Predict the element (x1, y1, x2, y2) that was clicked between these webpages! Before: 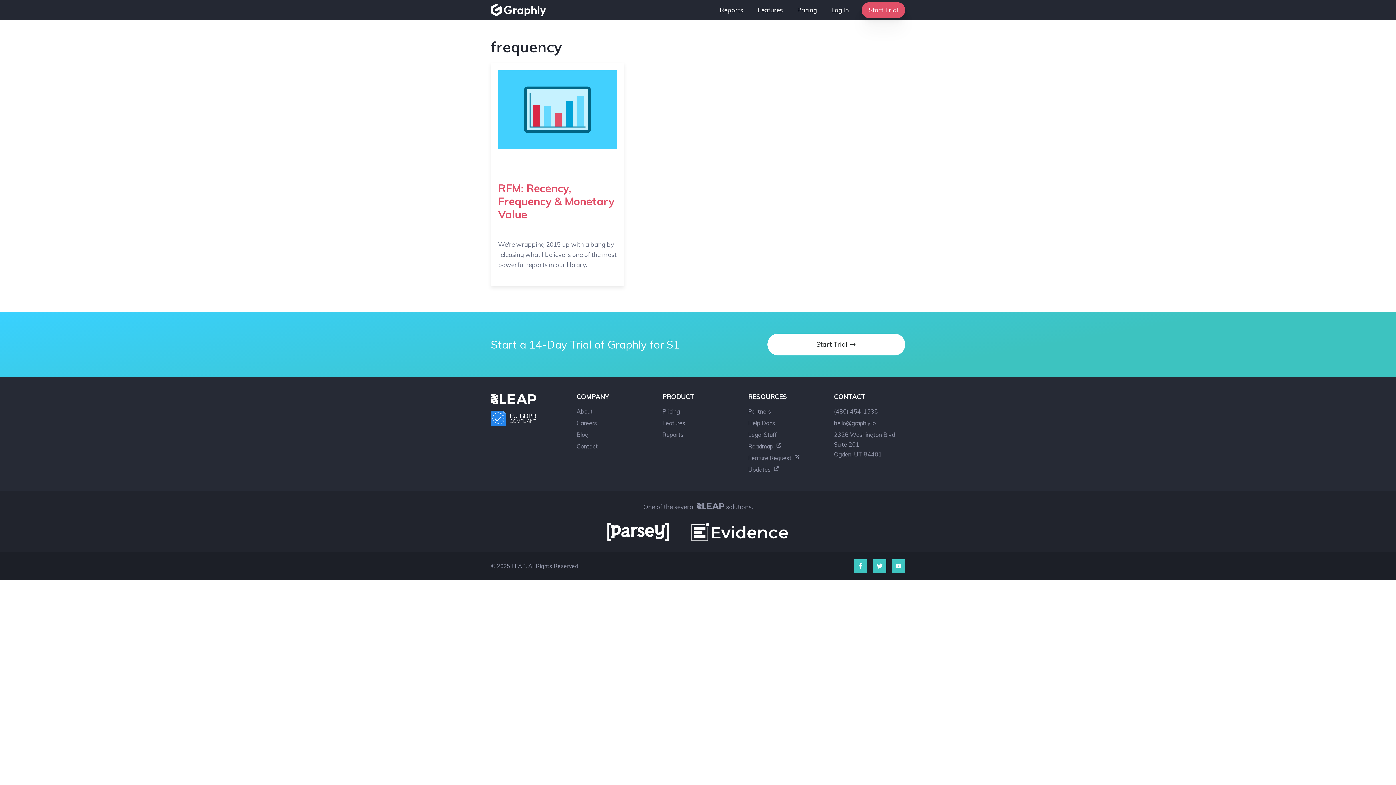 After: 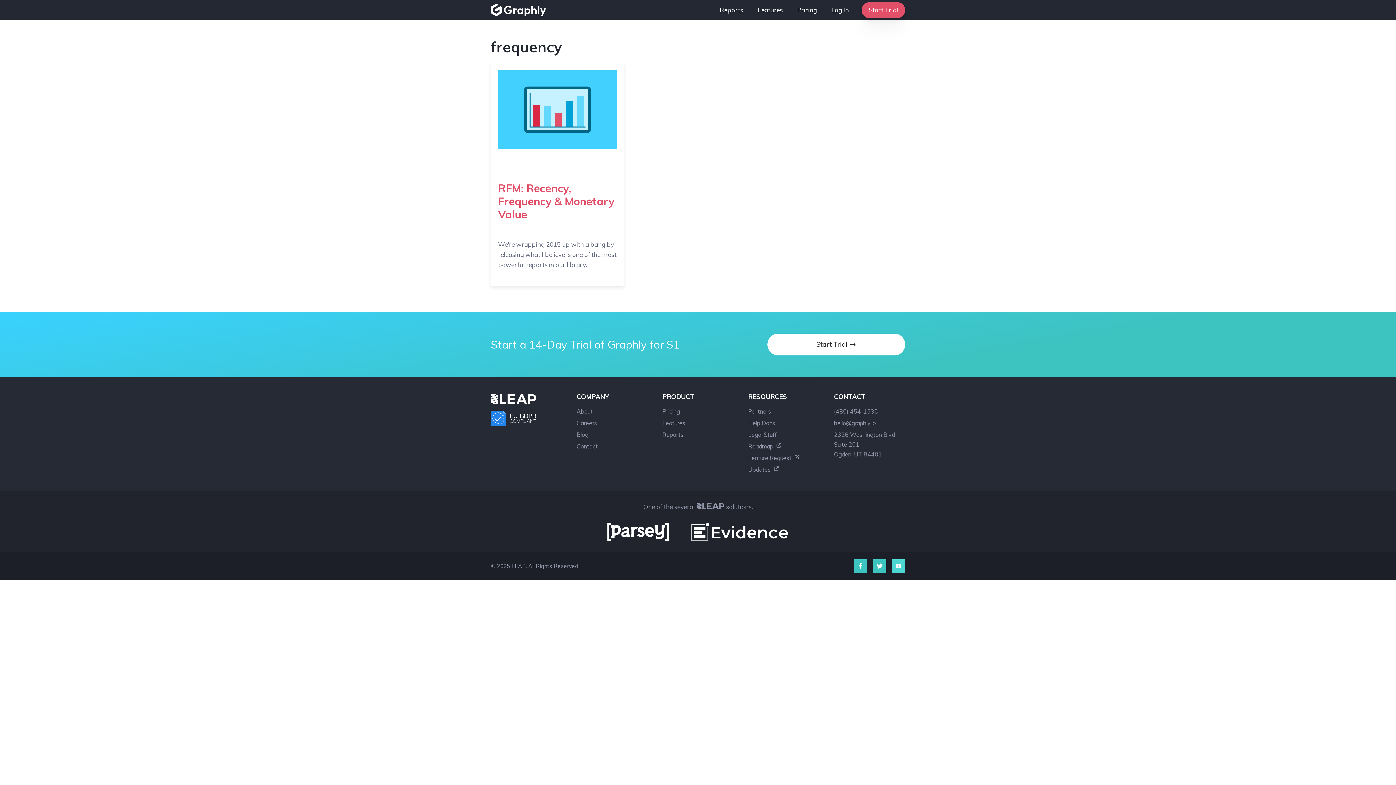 Action: bbox: (892, 559, 905, 573)